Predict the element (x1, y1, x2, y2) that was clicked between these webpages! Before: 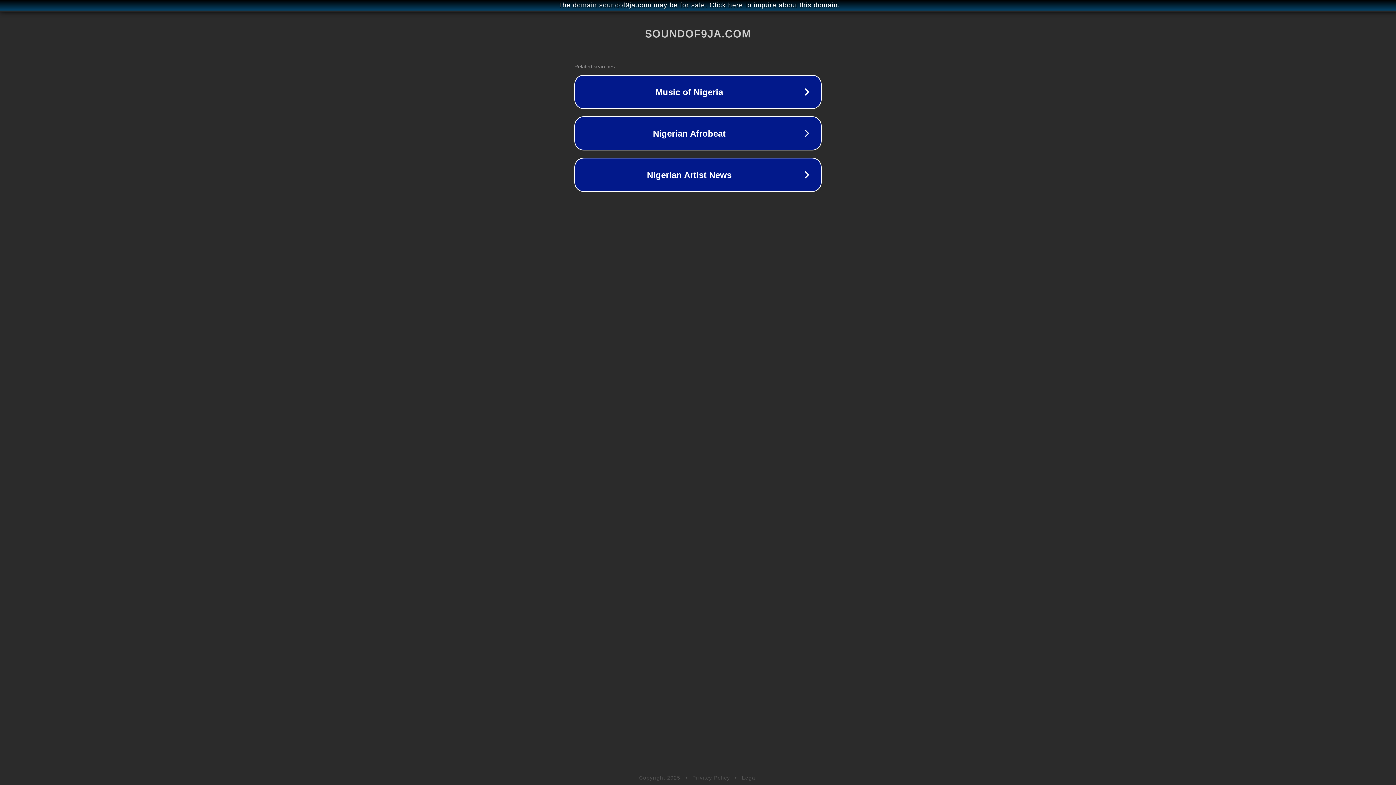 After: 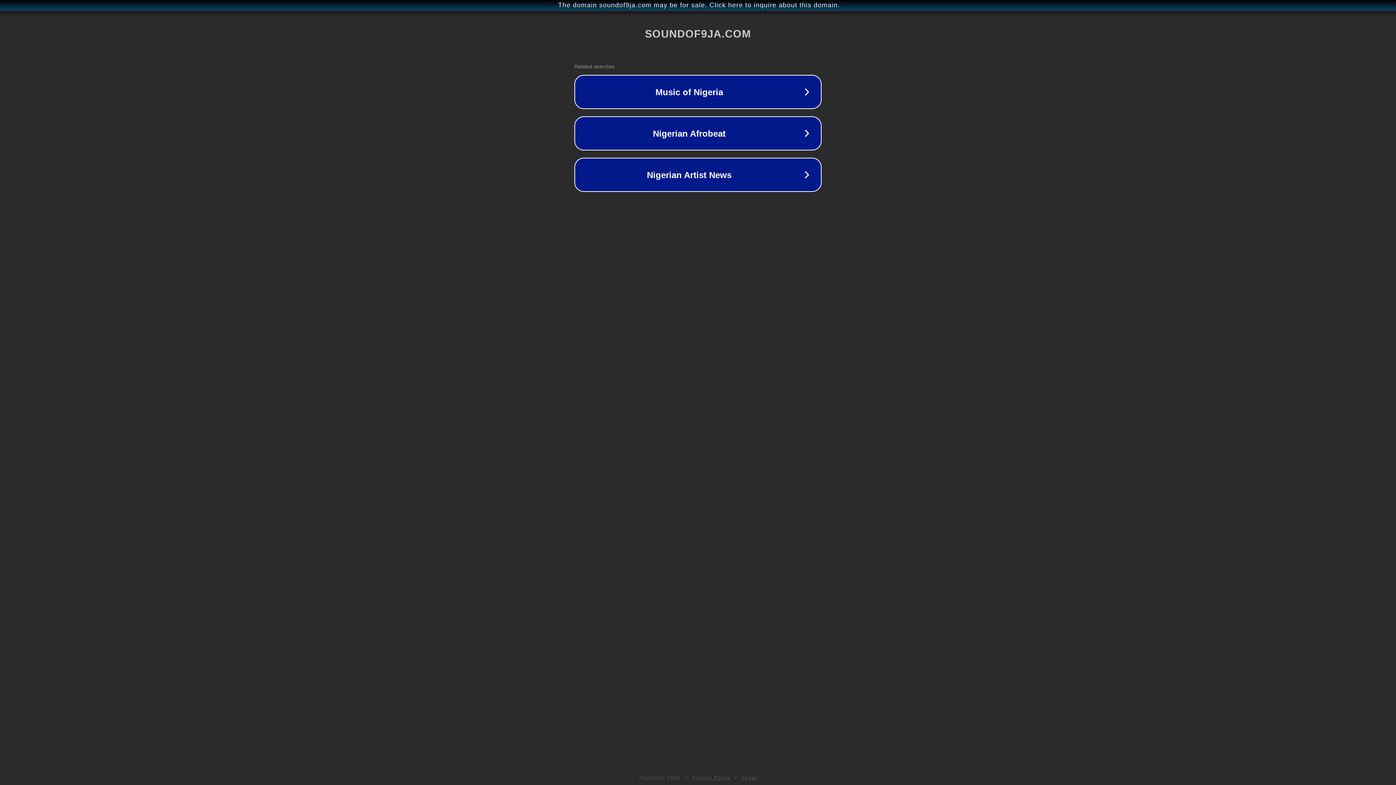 Action: bbox: (692, 775, 730, 781) label: Privacy Policy